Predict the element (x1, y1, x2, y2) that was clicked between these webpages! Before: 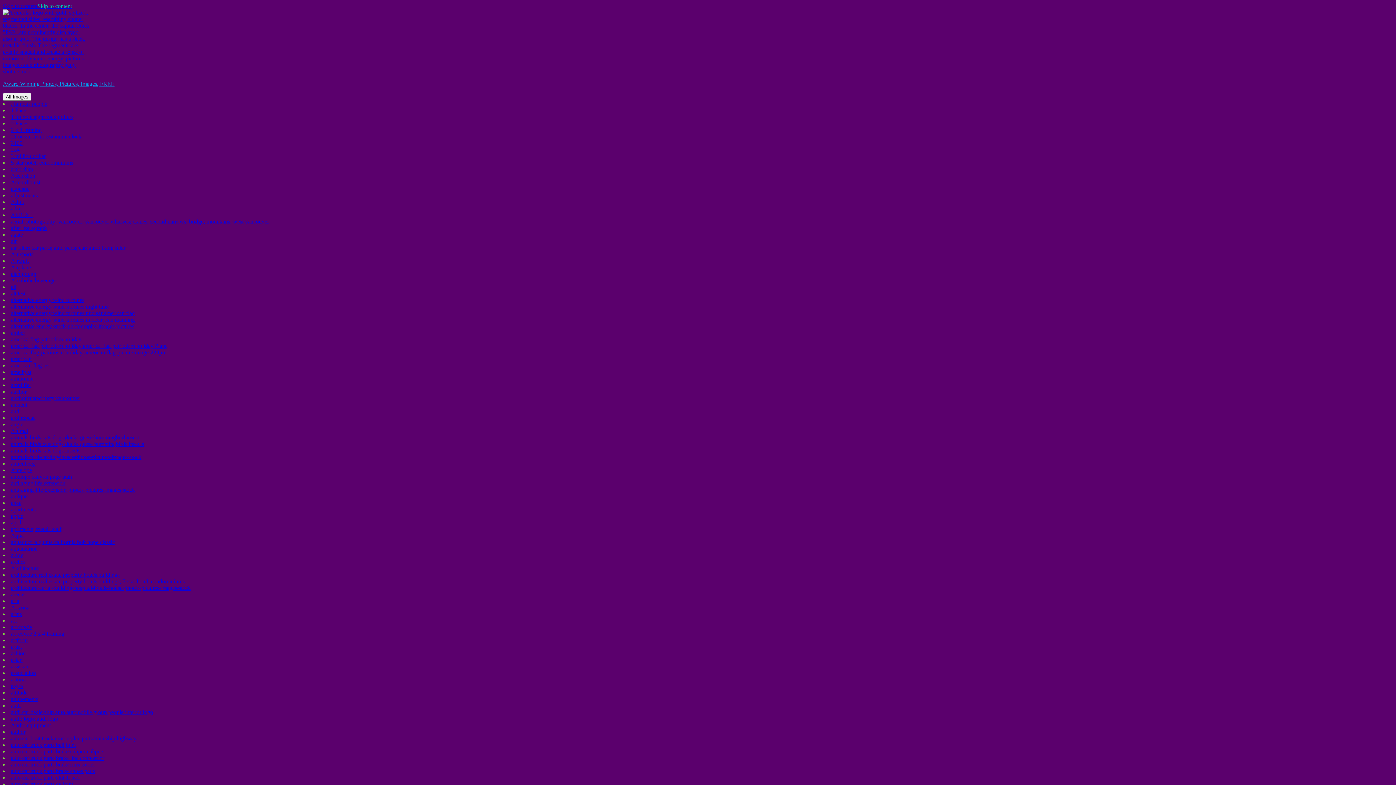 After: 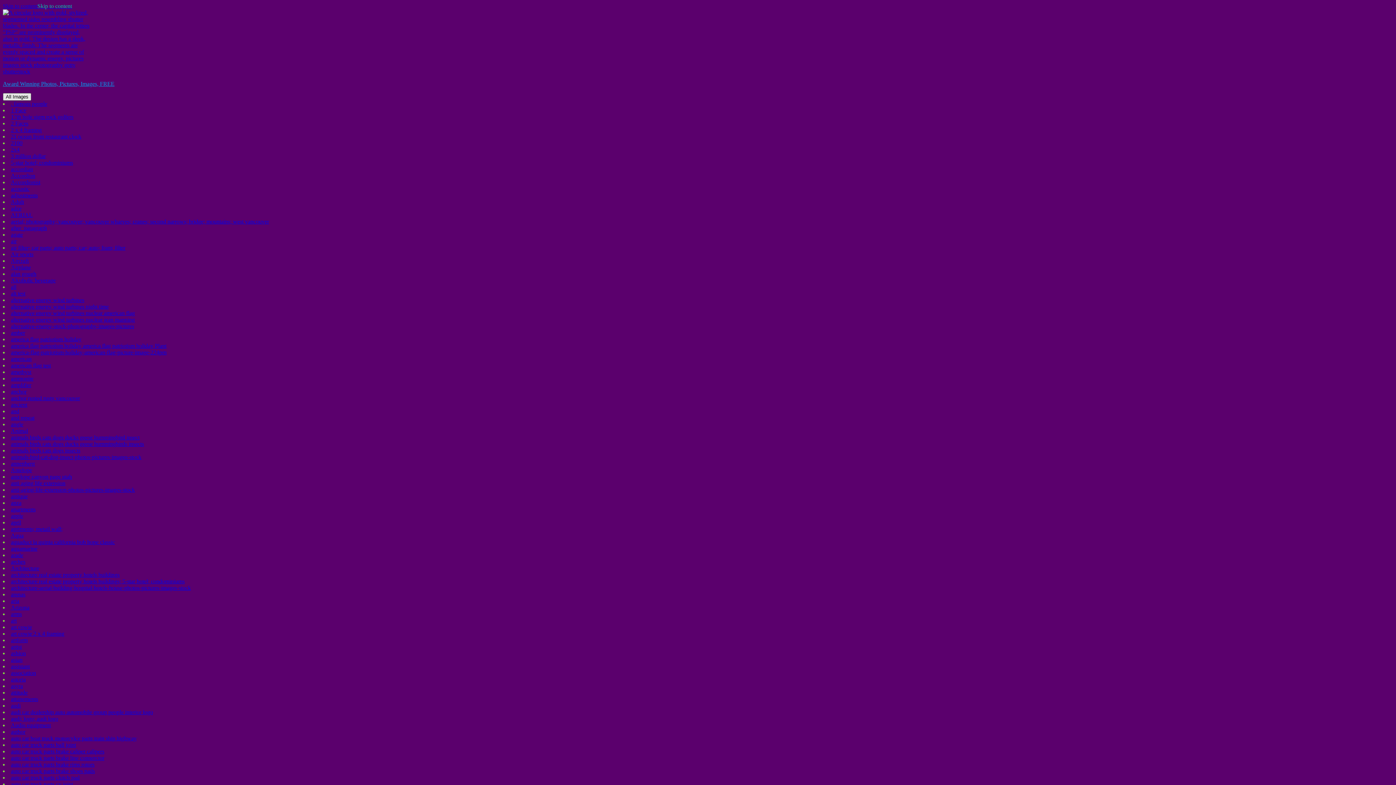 Action: bbox: (2, 93, 31, 100) label: All Images